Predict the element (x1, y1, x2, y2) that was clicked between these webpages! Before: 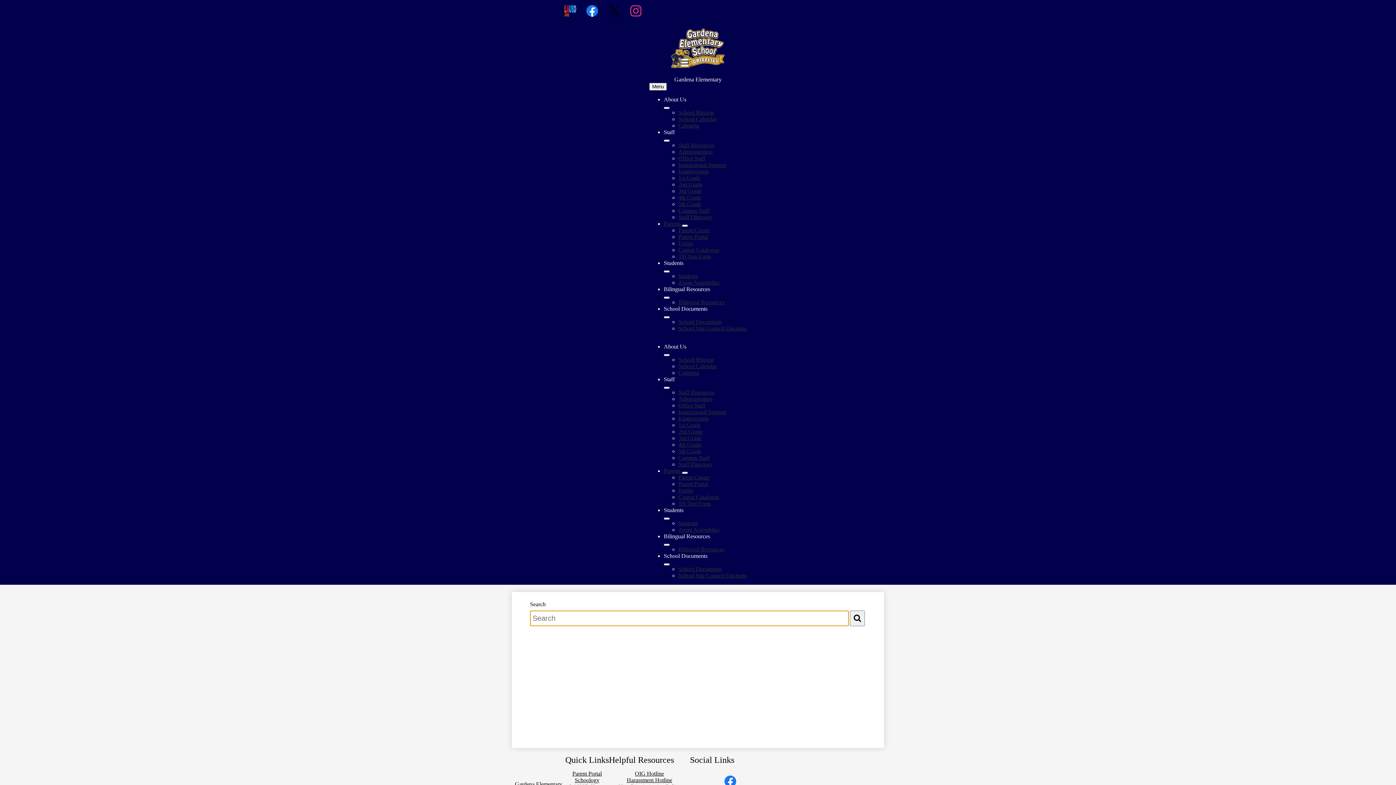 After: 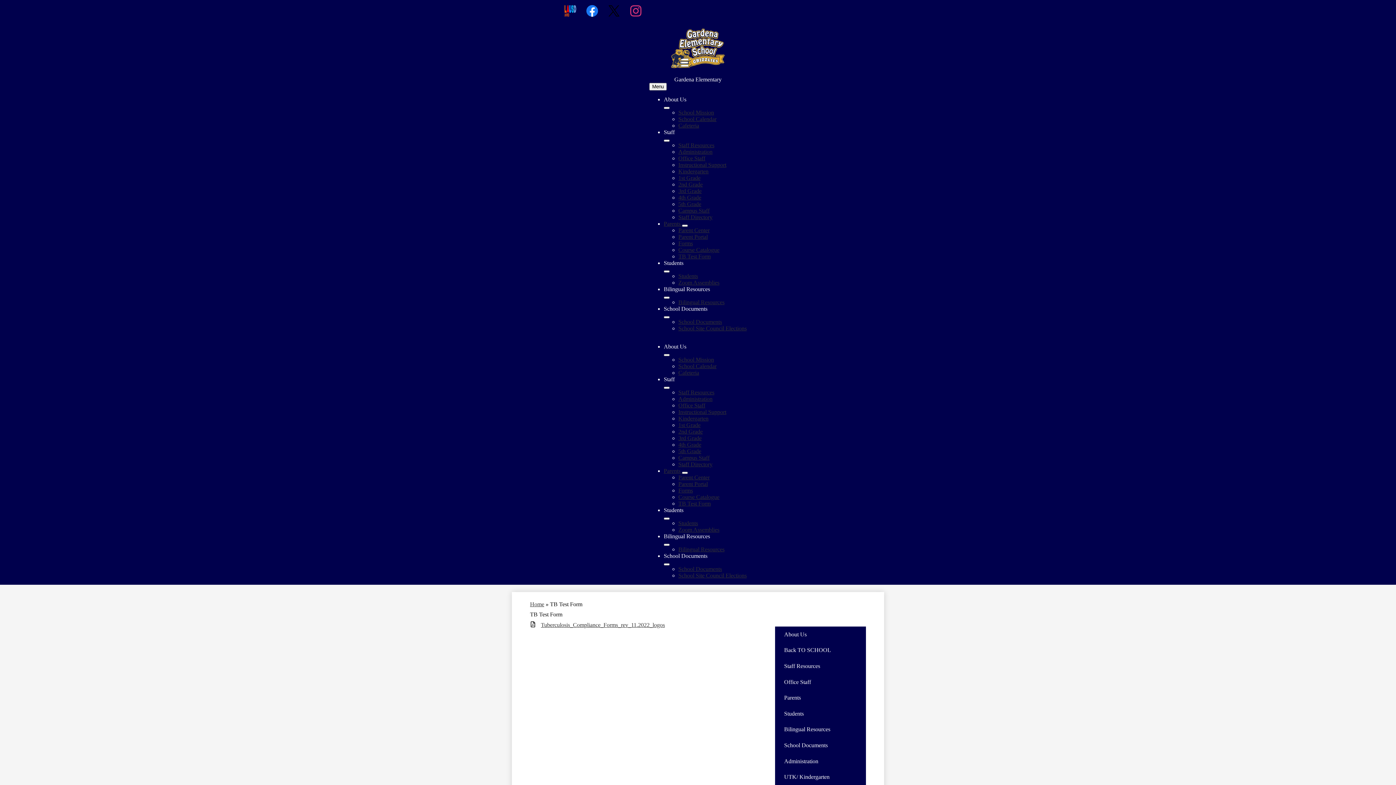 Action: bbox: (678, 253, 710, 259) label: TB Test Form